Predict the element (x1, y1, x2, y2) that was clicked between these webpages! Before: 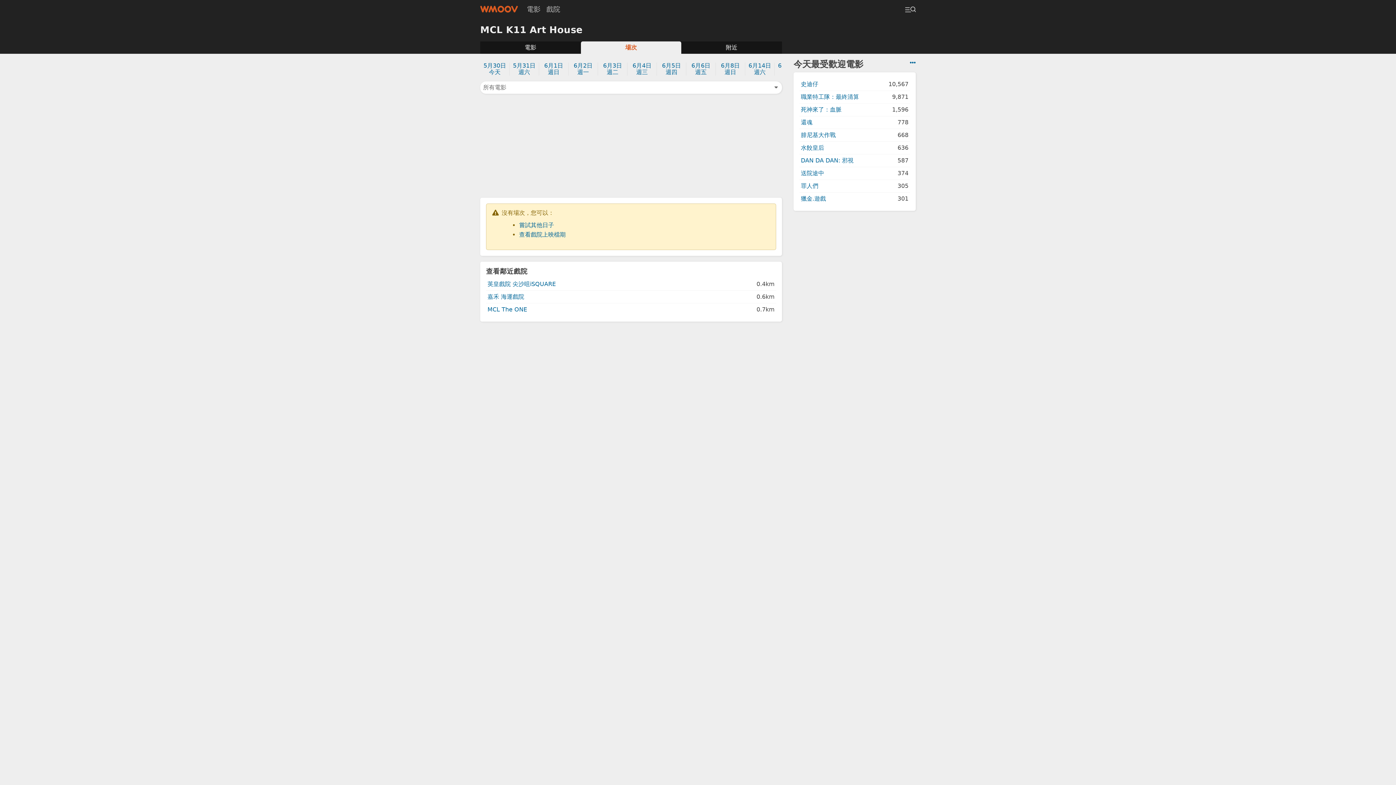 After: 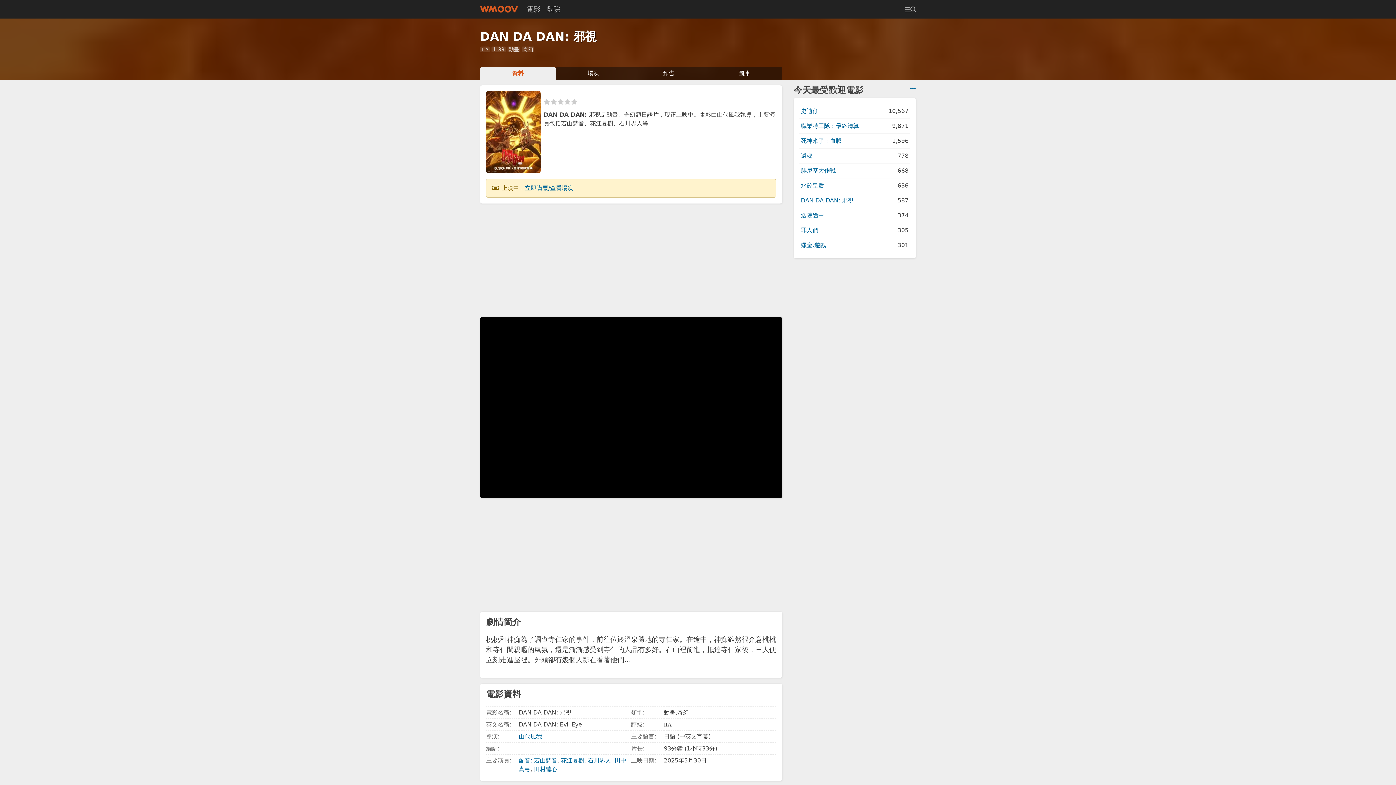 Action: label: DAN DA DAN: 邪視 bbox: (799, 154, 896, 167)